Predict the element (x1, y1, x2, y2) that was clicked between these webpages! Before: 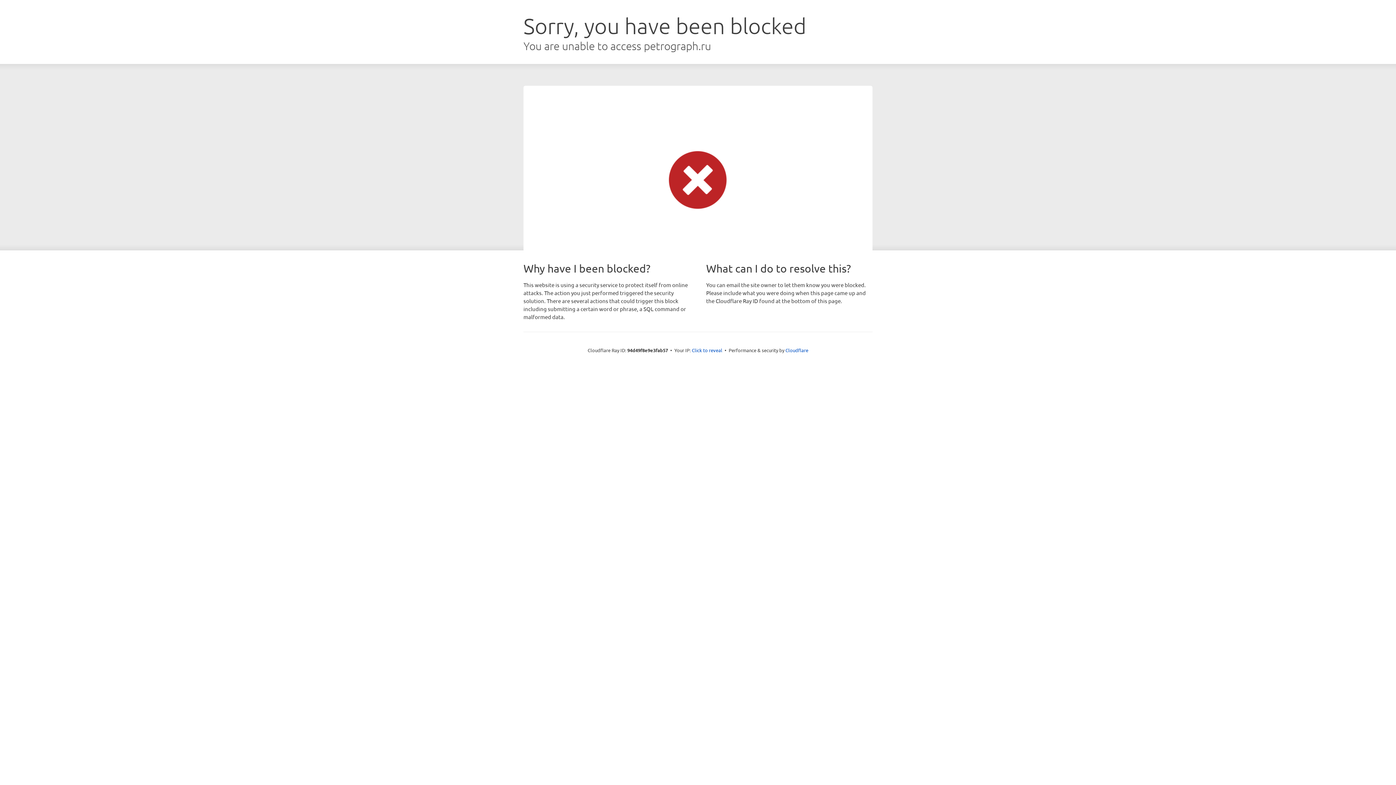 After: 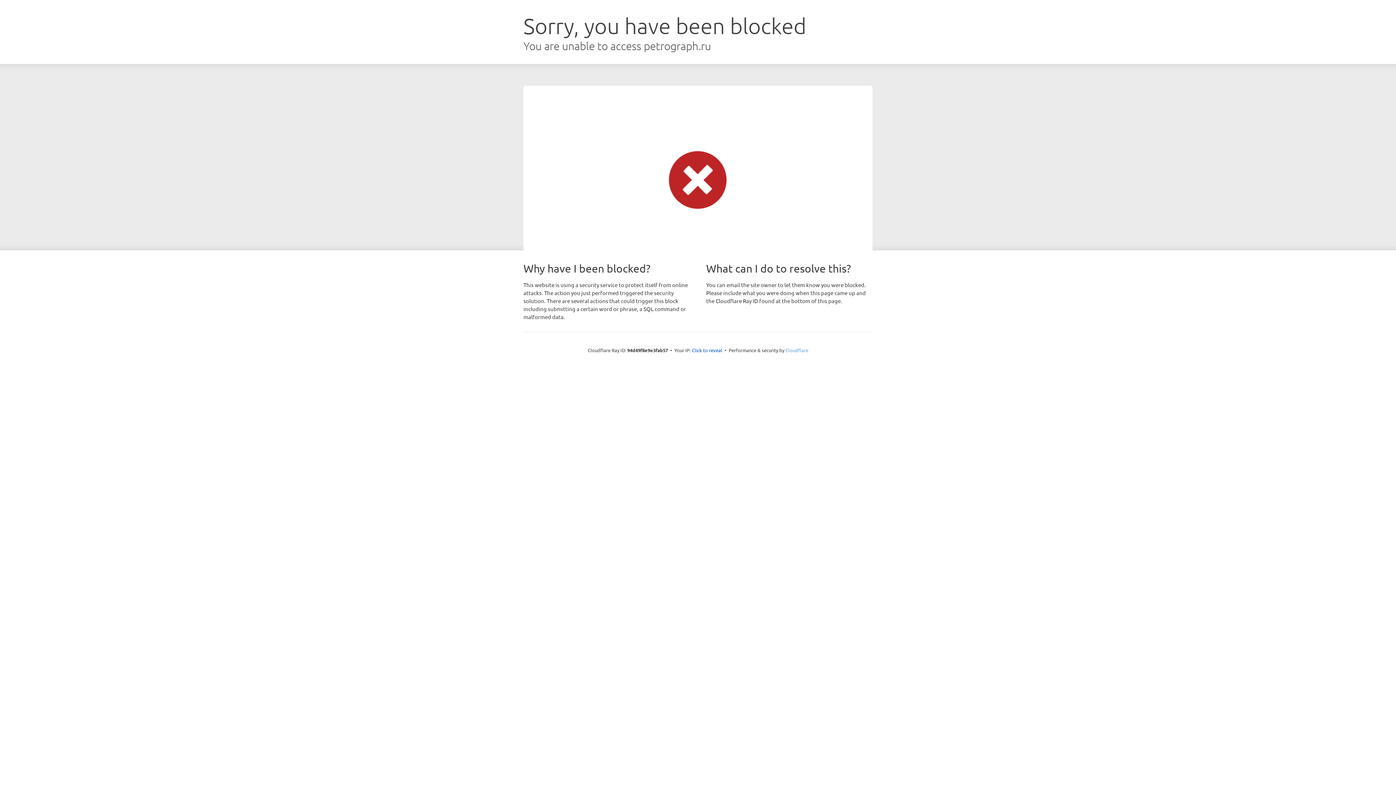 Action: label: Cloudflare bbox: (785, 347, 808, 353)